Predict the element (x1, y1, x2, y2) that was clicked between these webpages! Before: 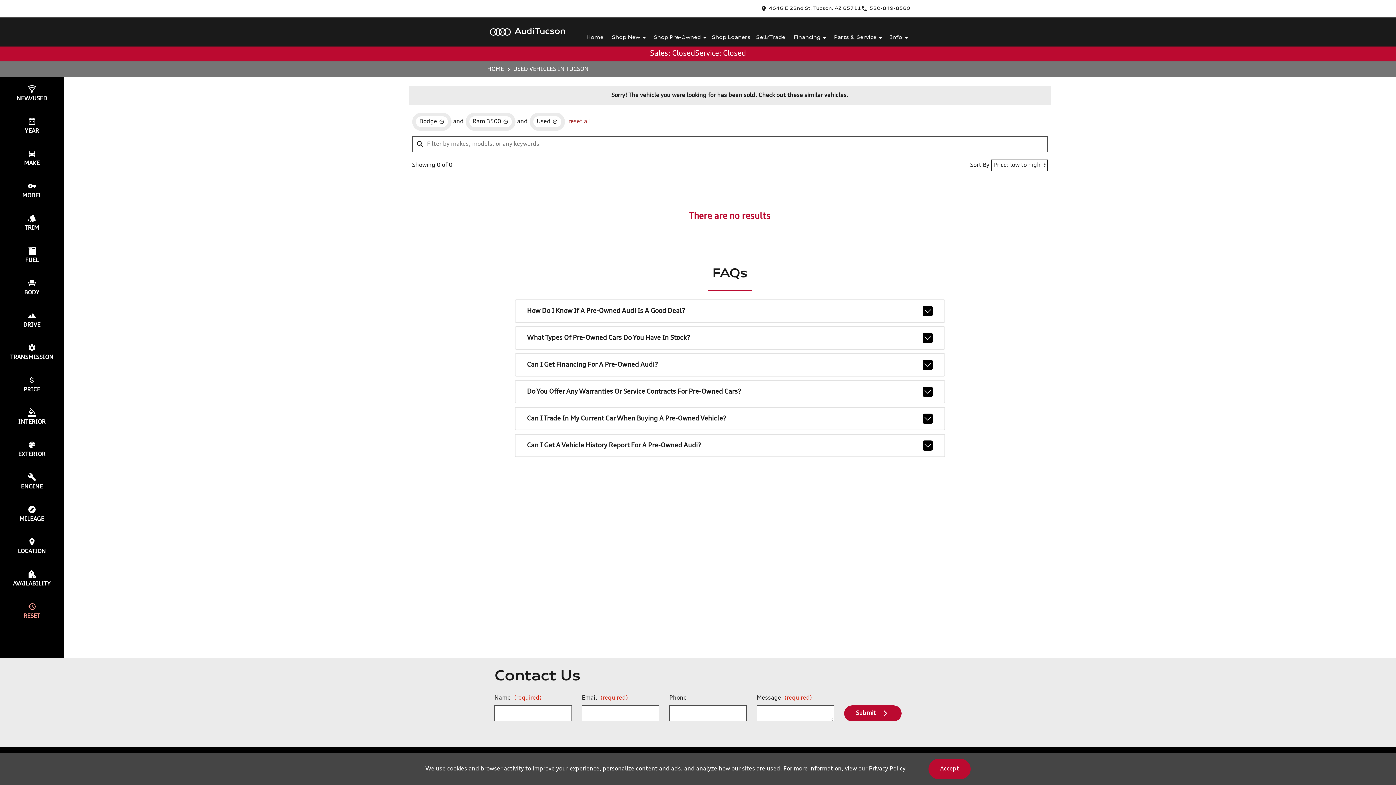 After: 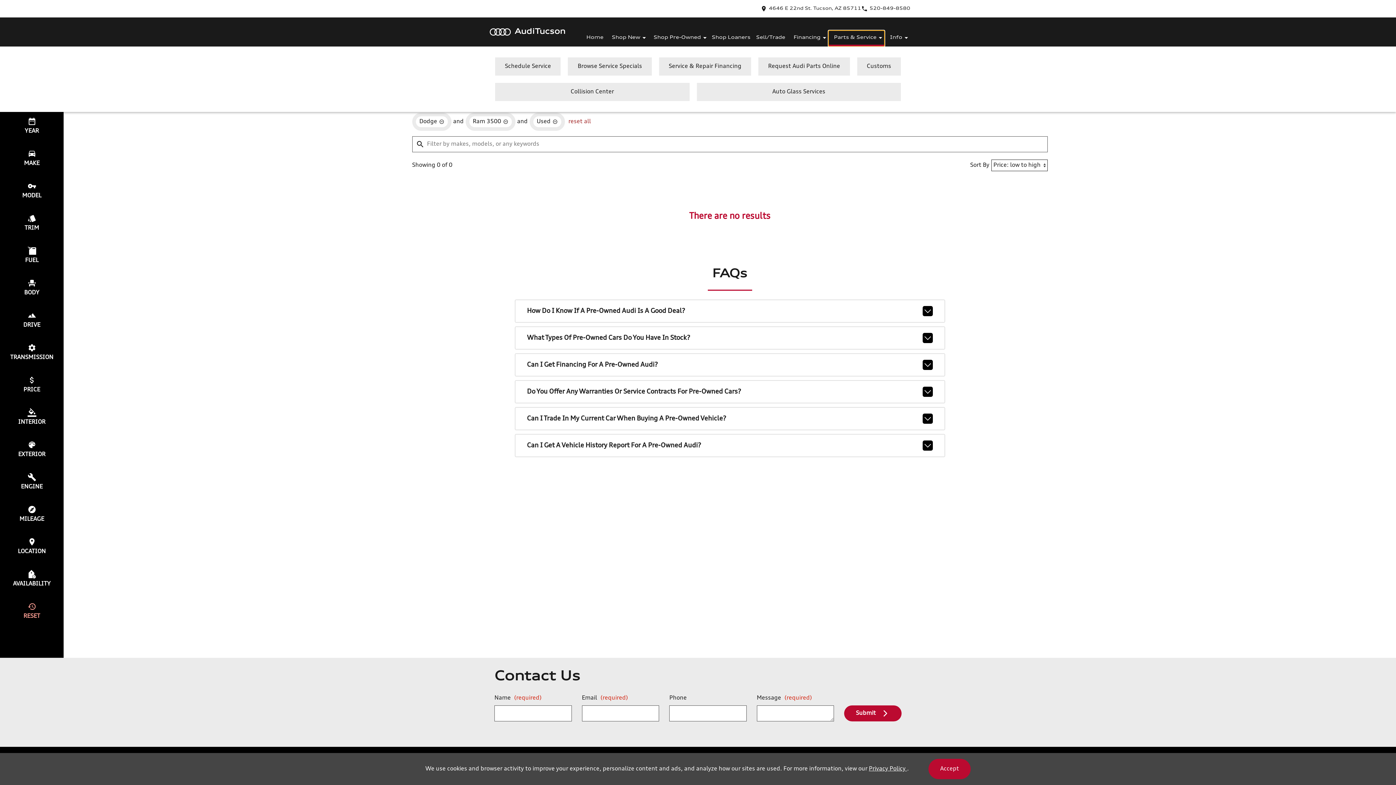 Action: label: Parts & Service bbox: (828, 30, 884, 46)